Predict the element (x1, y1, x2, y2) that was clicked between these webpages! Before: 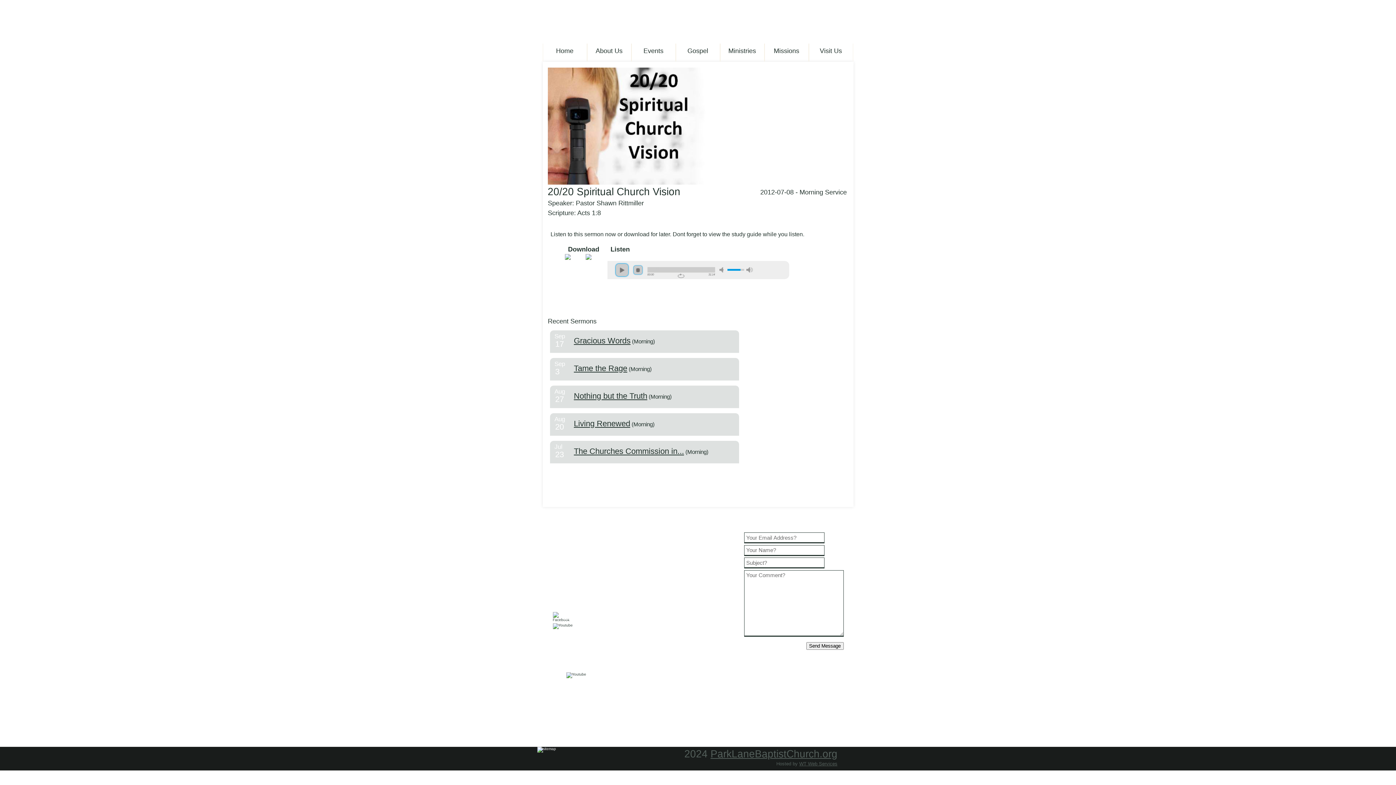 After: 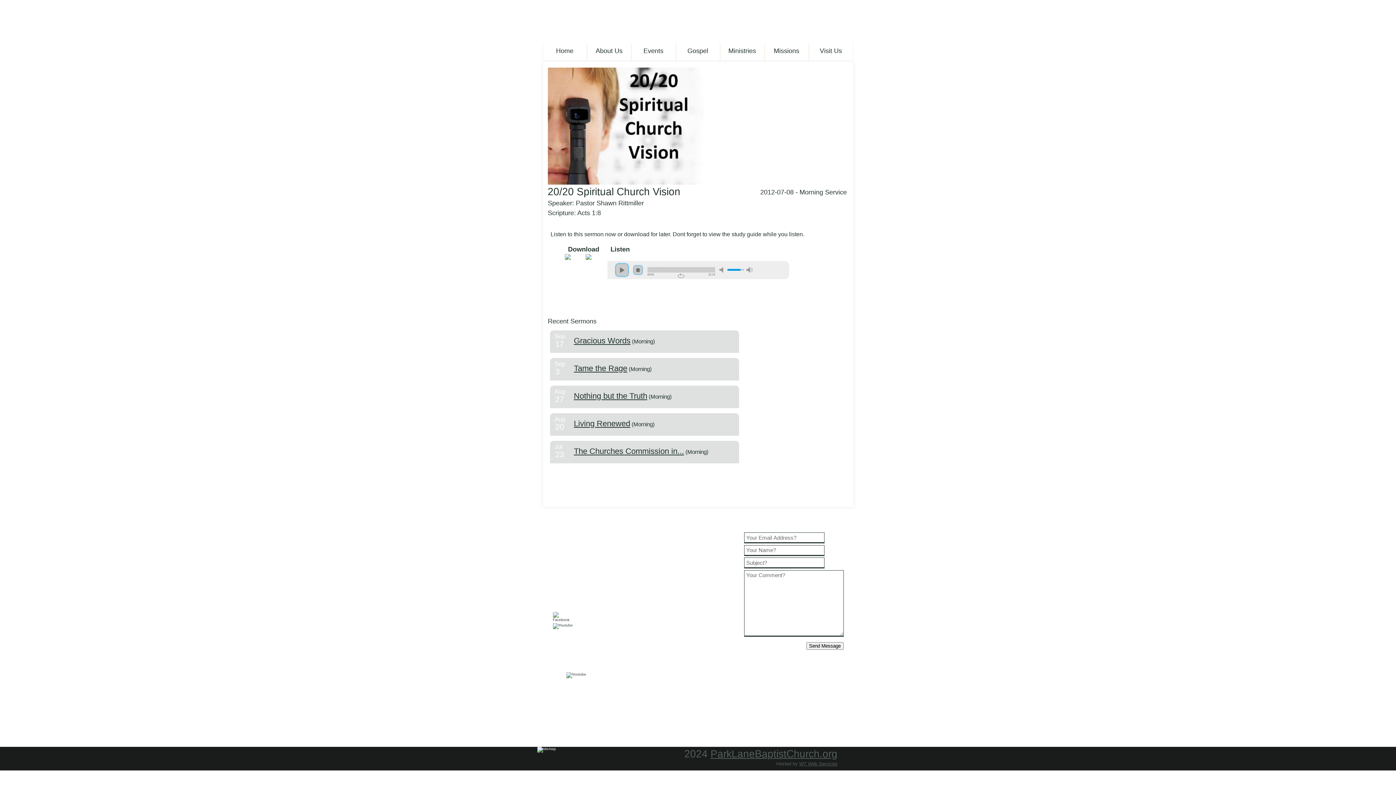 Action: bbox: (563, 614, 626, 619) label: Join us on Facebook!